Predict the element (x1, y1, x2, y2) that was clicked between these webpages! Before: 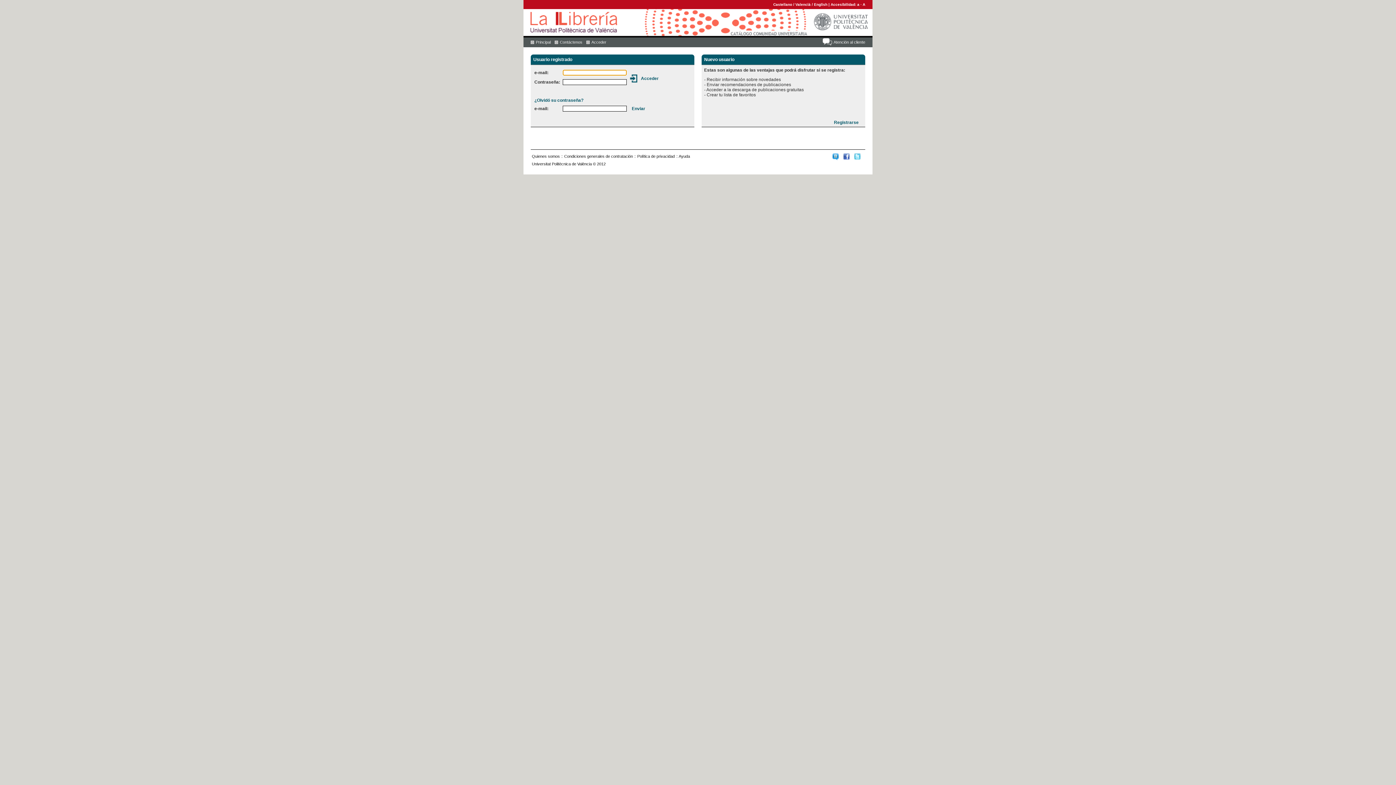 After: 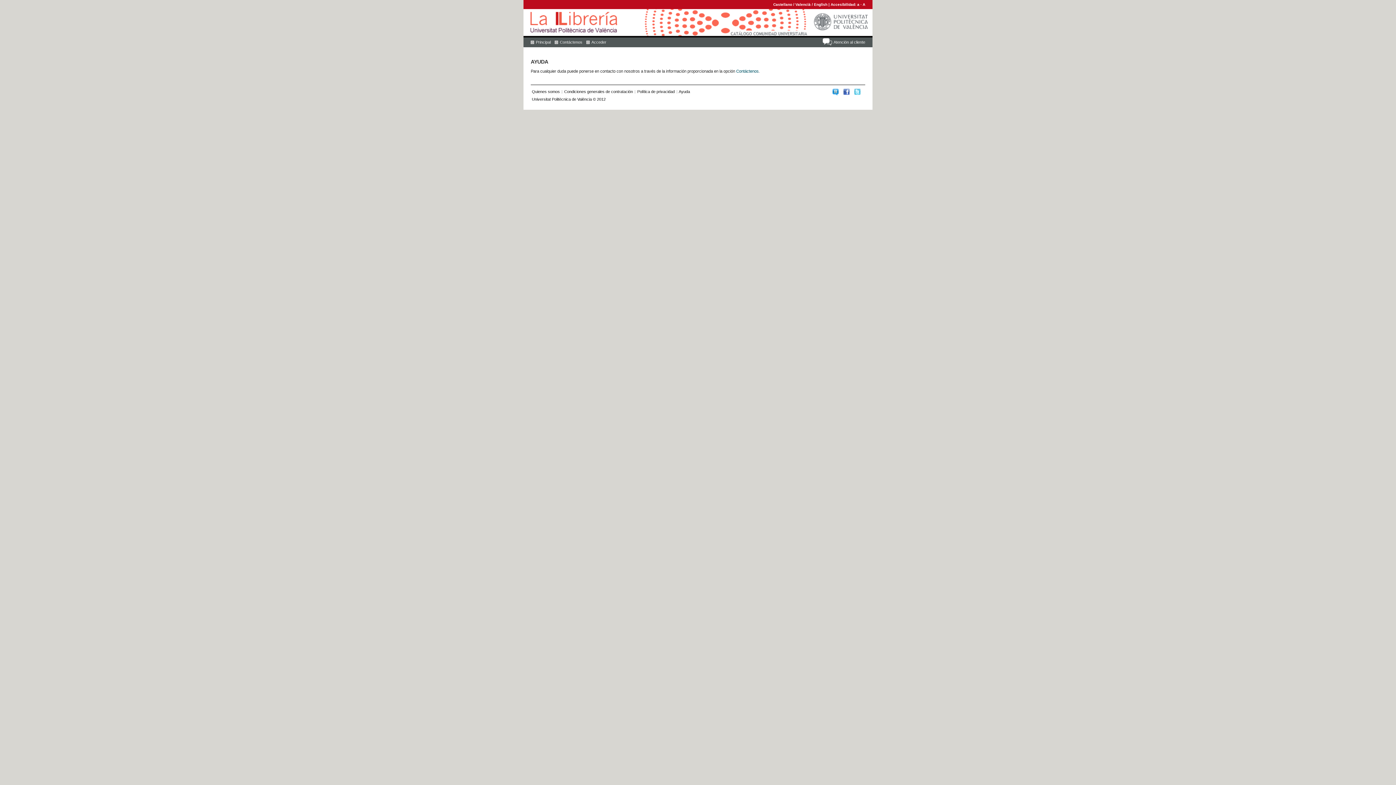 Action: bbox: (822, 38, 865, 46) label: Atención al cliente